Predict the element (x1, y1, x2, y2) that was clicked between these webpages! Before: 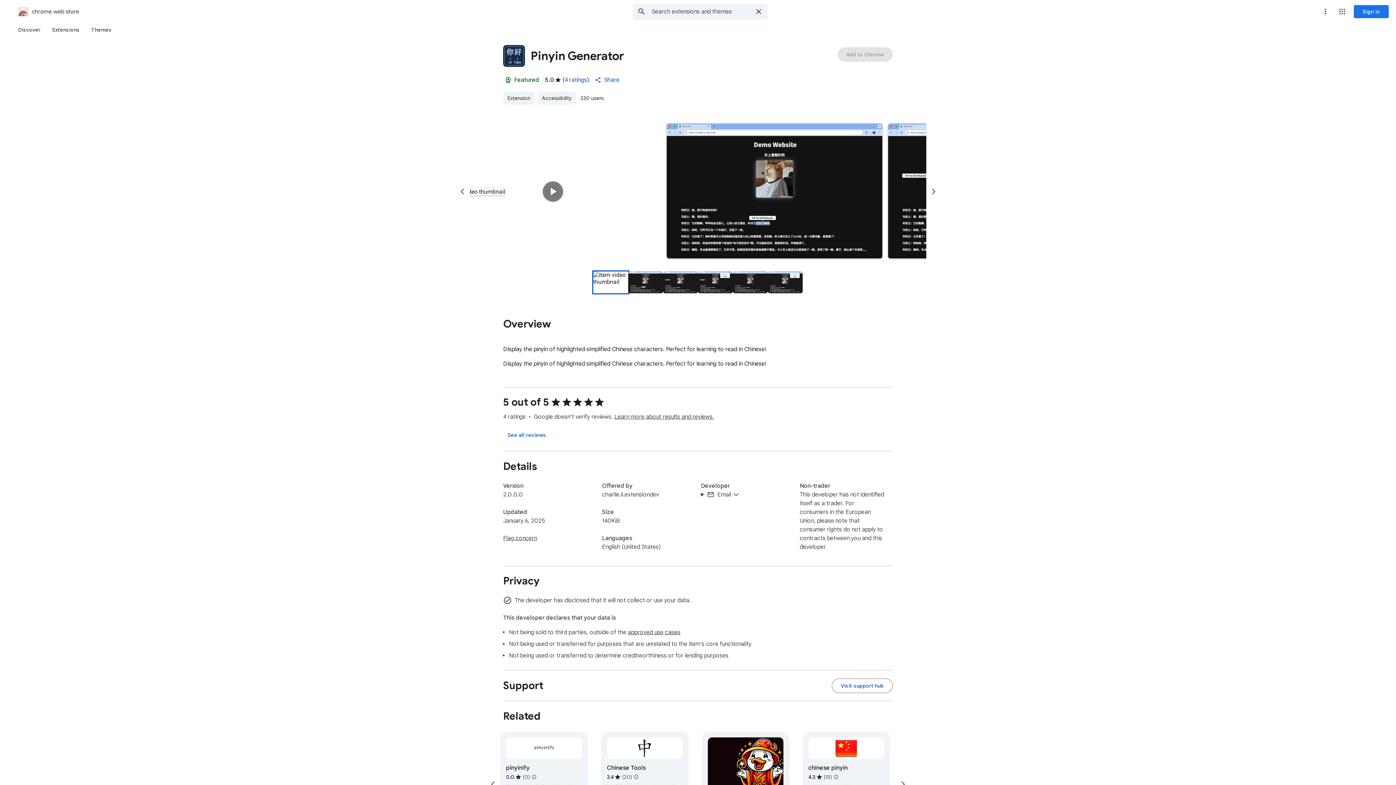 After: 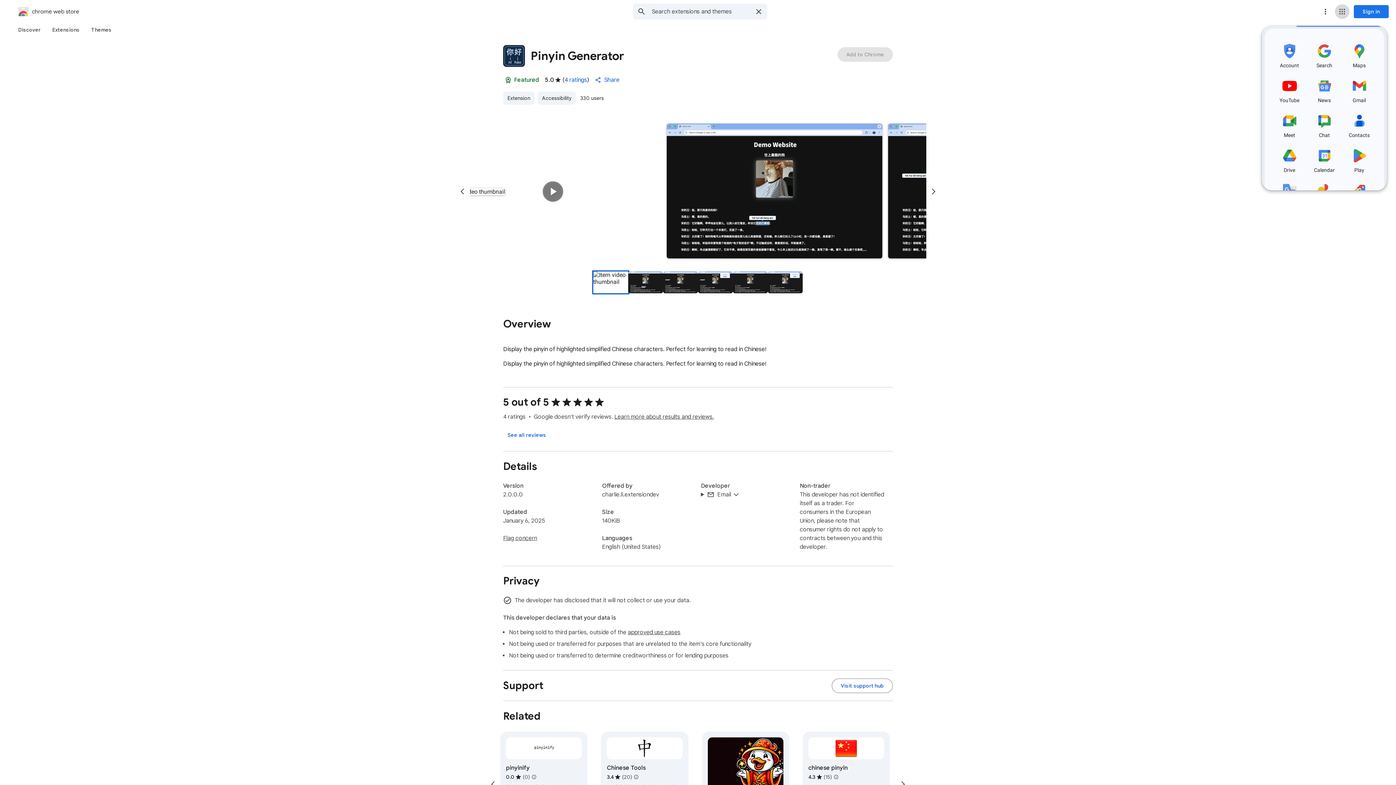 Action: label: Google apps bbox: (1335, 4, 1349, 18)